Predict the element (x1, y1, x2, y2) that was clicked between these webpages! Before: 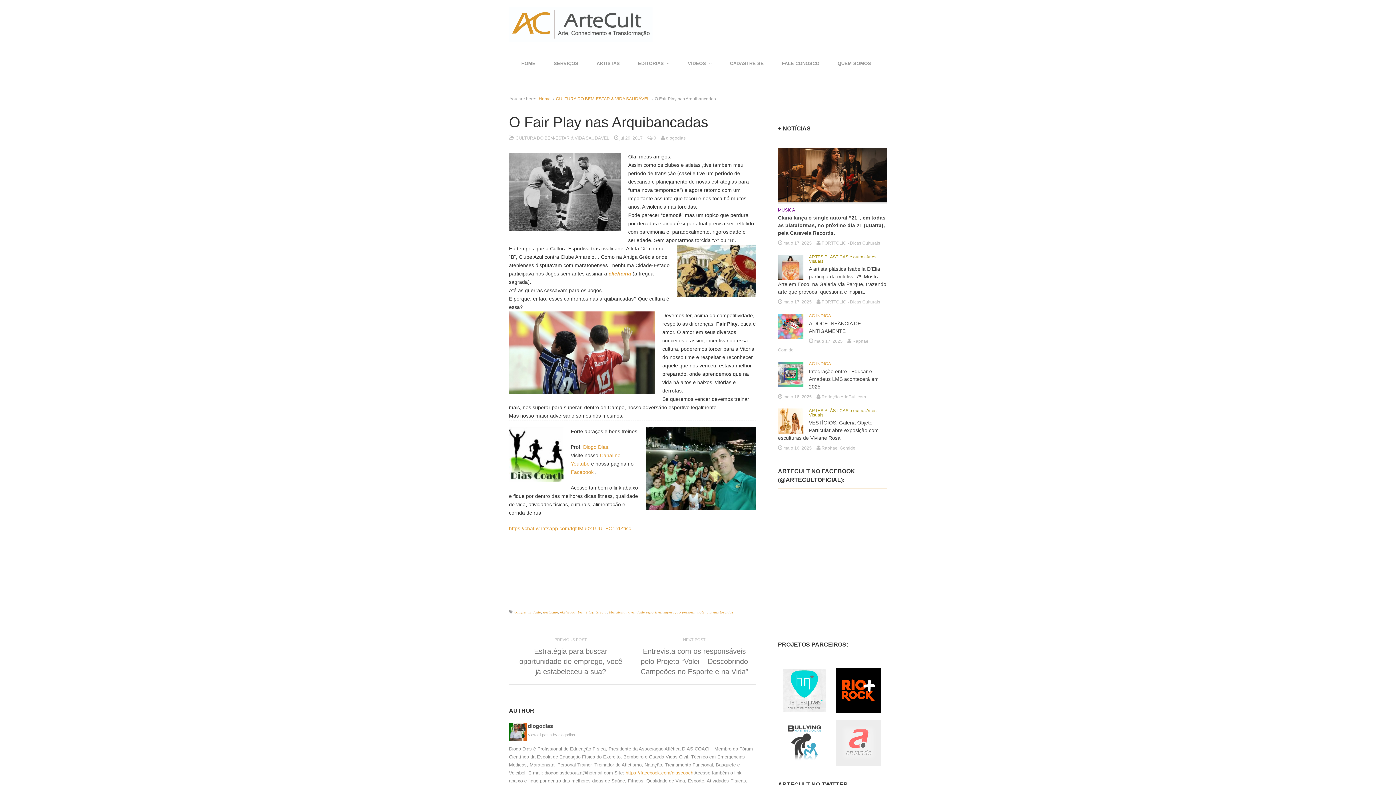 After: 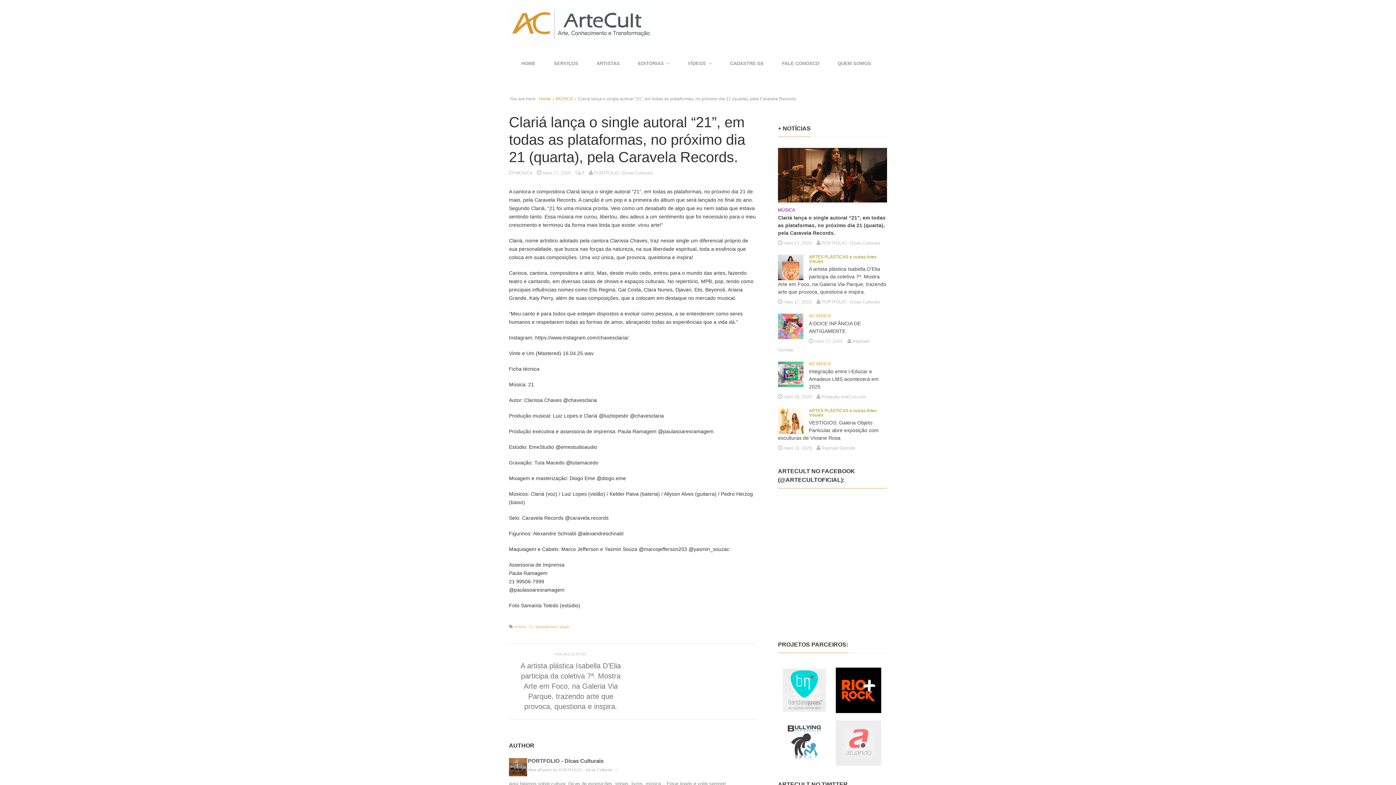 Action: bbox: (778, 195, 887, 200)